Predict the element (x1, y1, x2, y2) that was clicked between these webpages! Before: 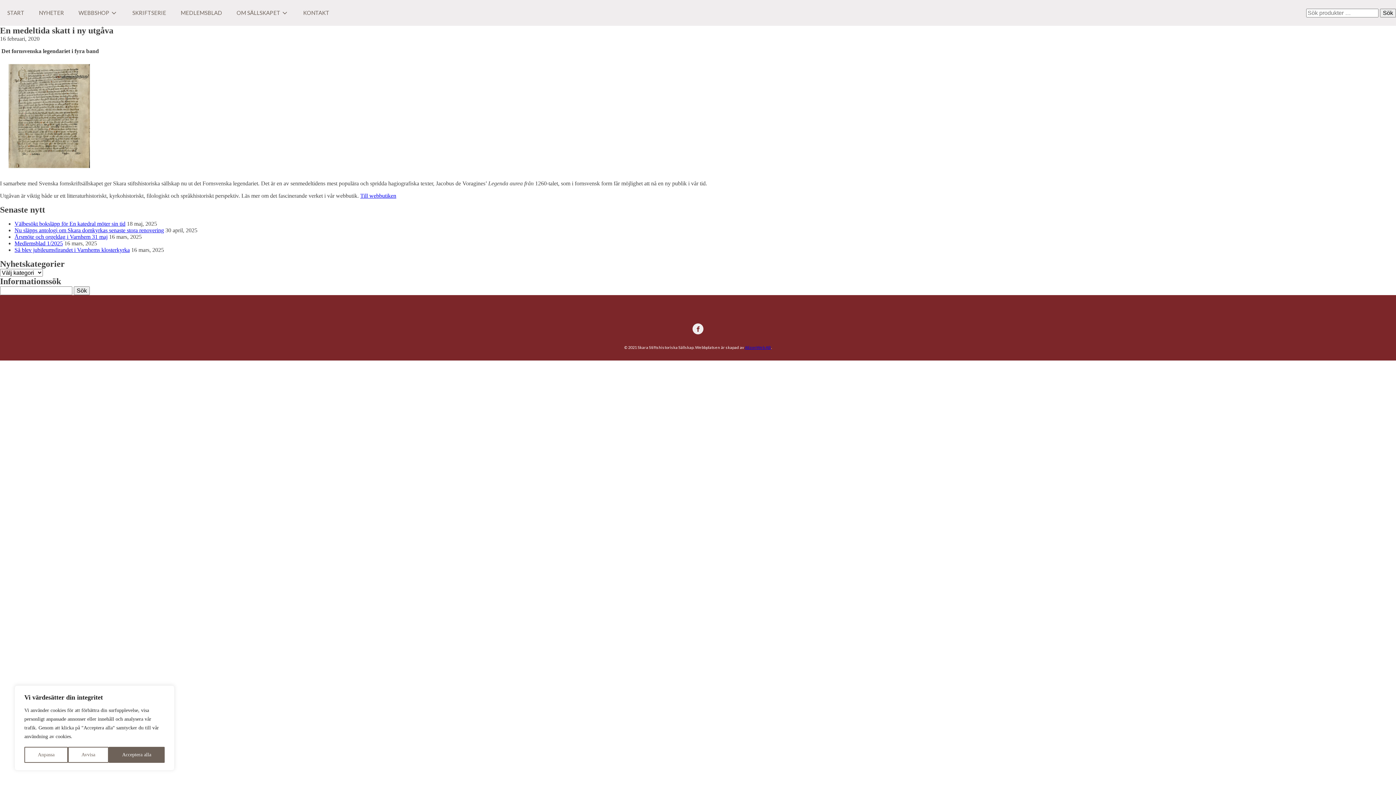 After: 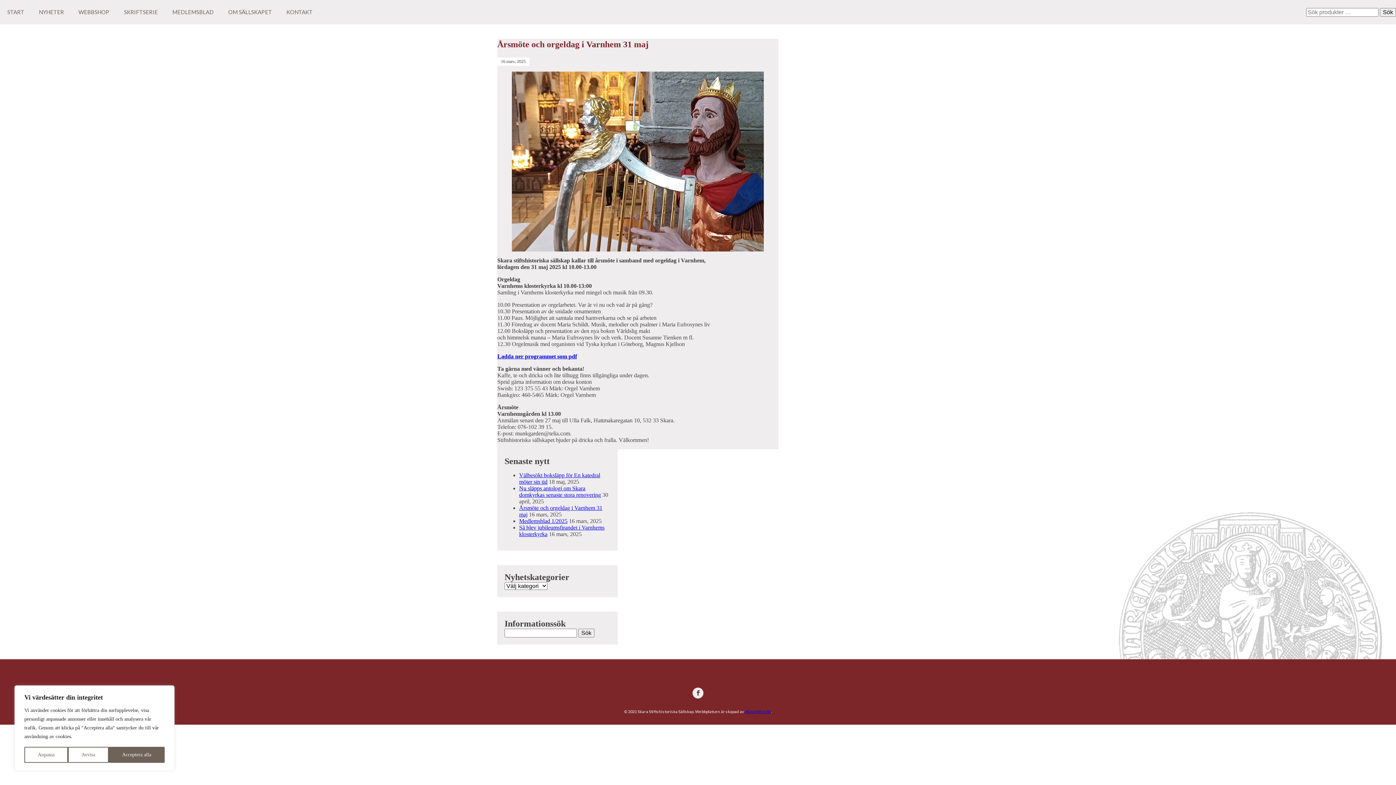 Action: bbox: (14, 233, 107, 240) label: Årsmöte och orgeldag i Varnhem 31 maj